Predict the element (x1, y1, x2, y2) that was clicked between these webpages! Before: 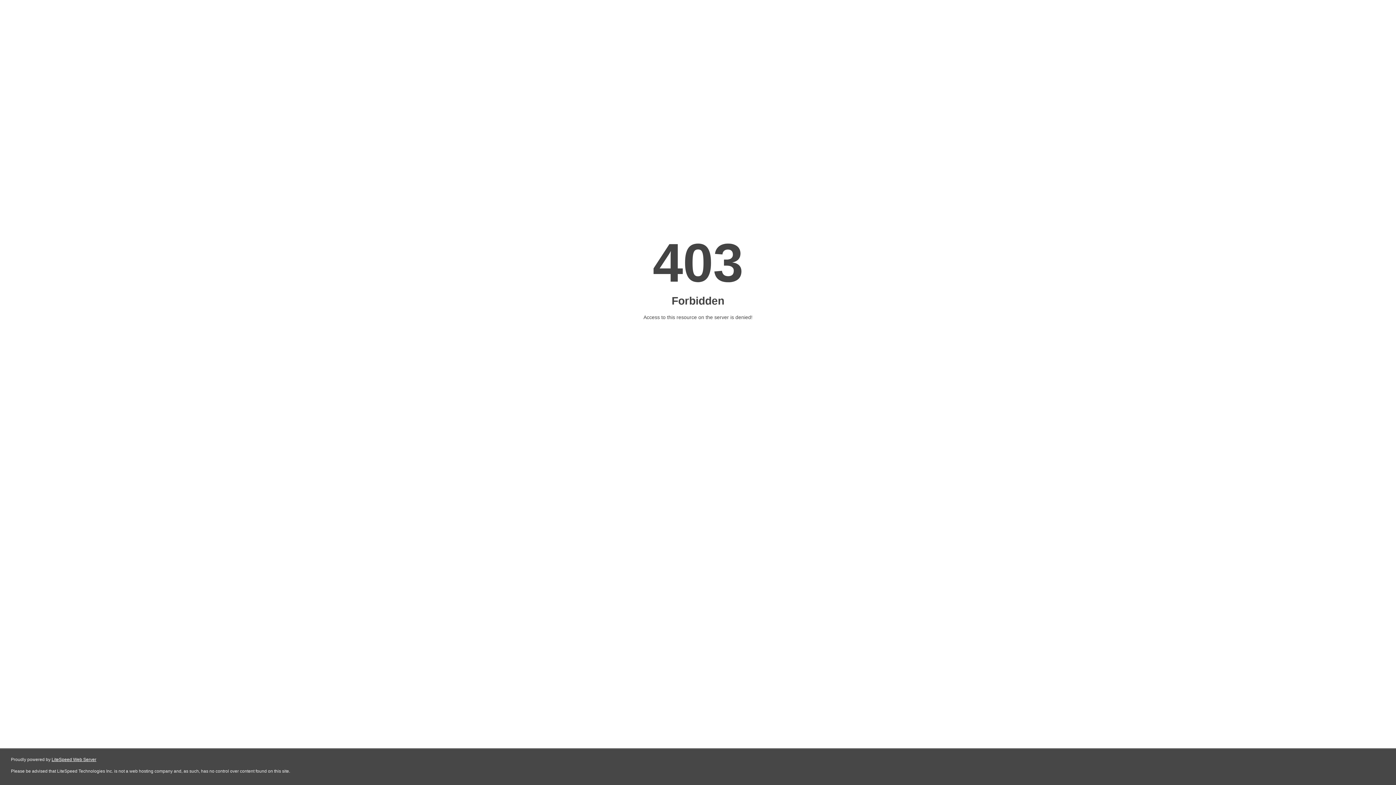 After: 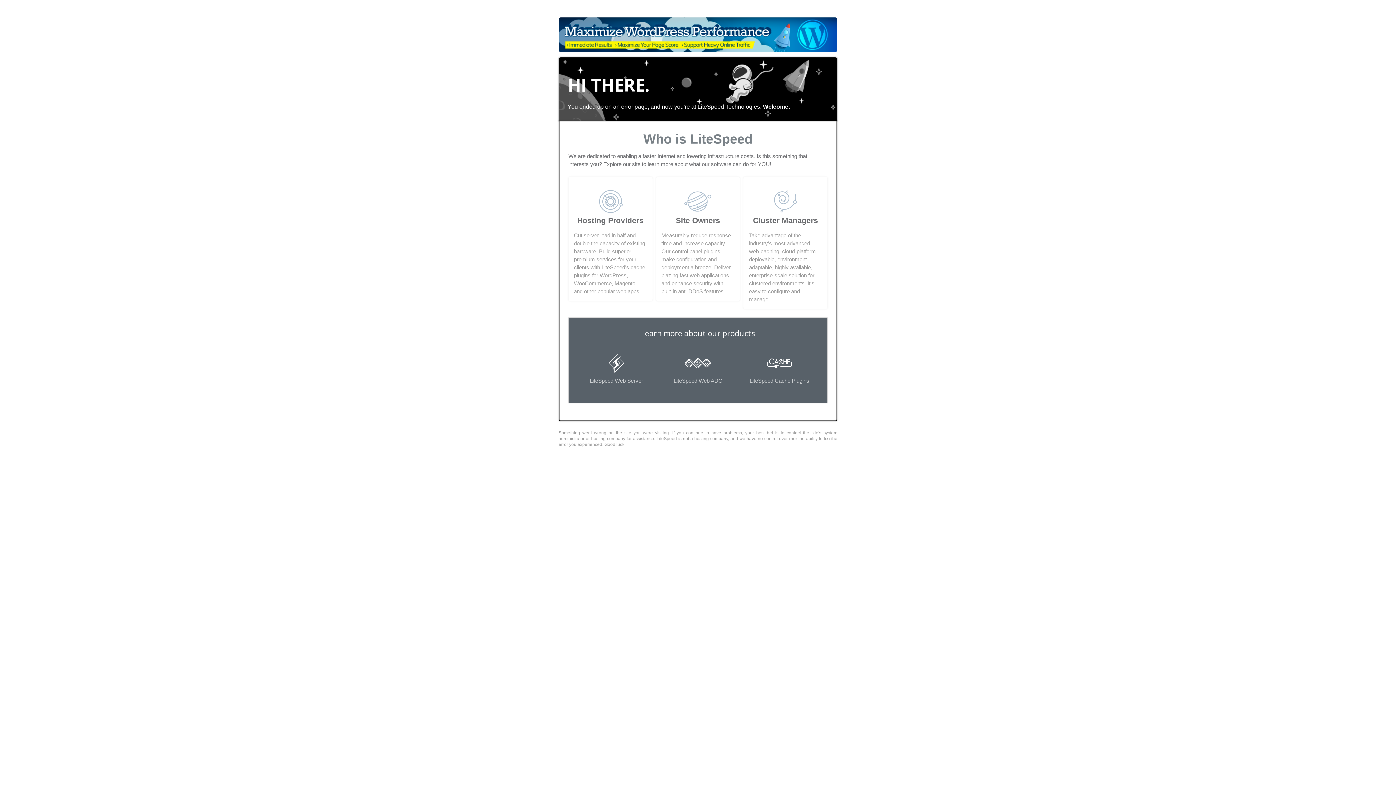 Action: bbox: (51, 757, 96, 762) label: LiteSpeed Web Server